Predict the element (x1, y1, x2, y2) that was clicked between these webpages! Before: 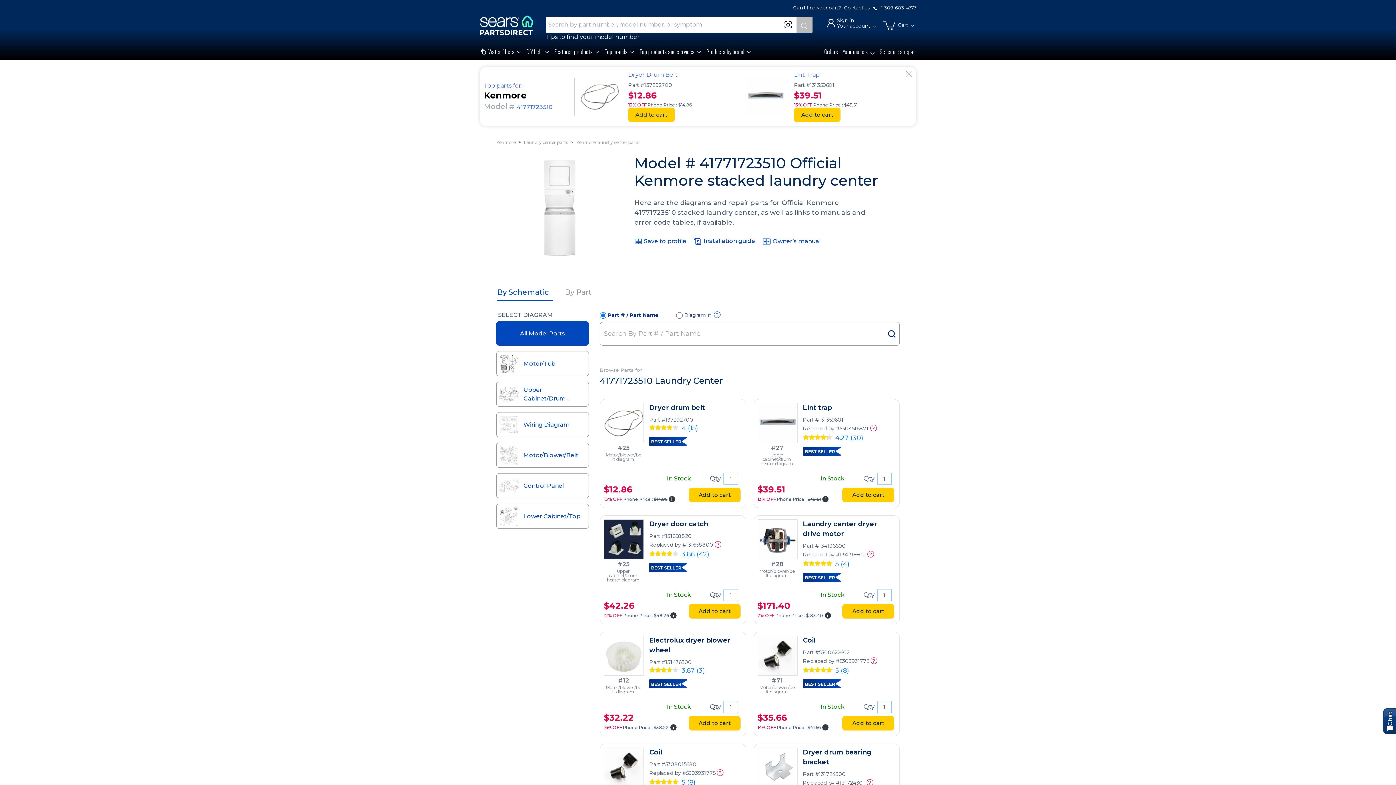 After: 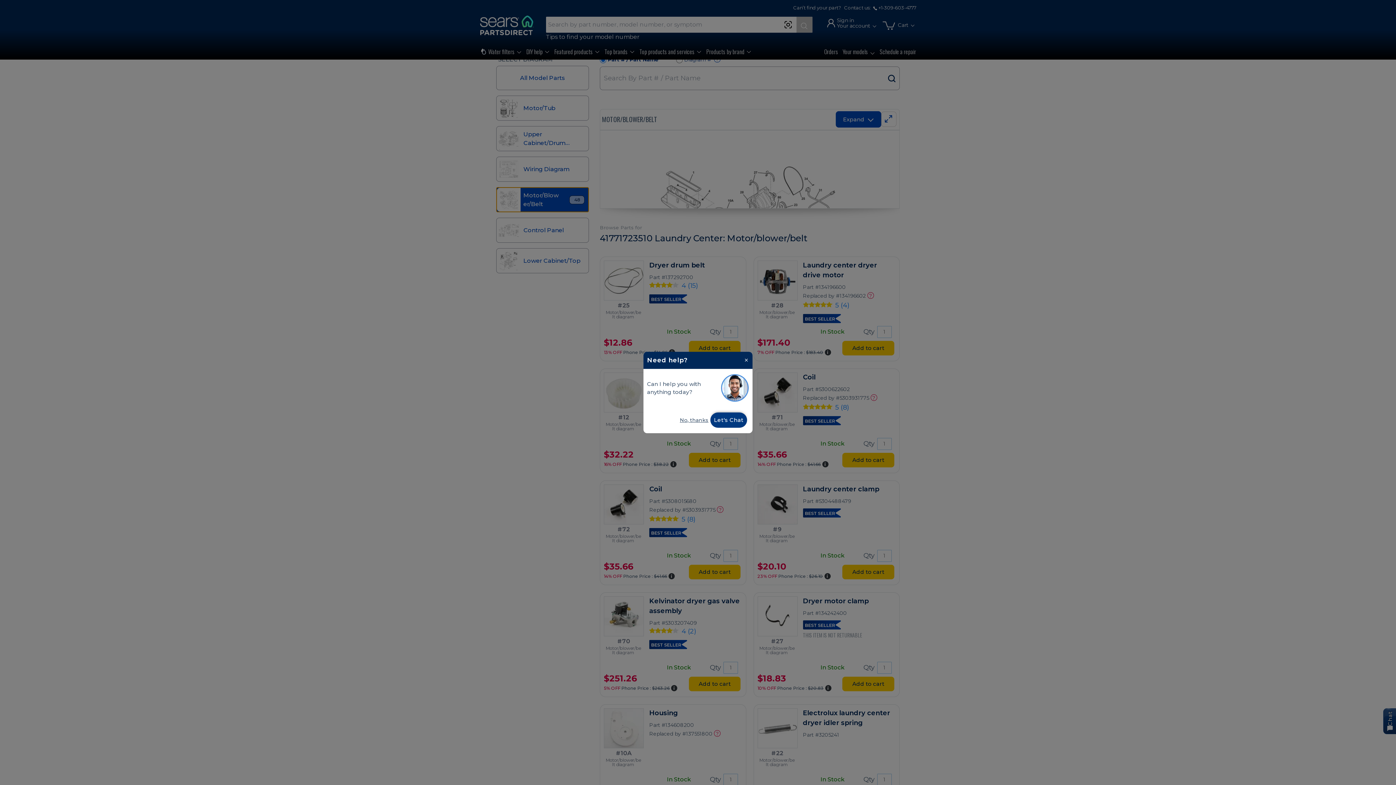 Action: label: Motor/Blower/Belt bbox: (496, 442, 589, 468)